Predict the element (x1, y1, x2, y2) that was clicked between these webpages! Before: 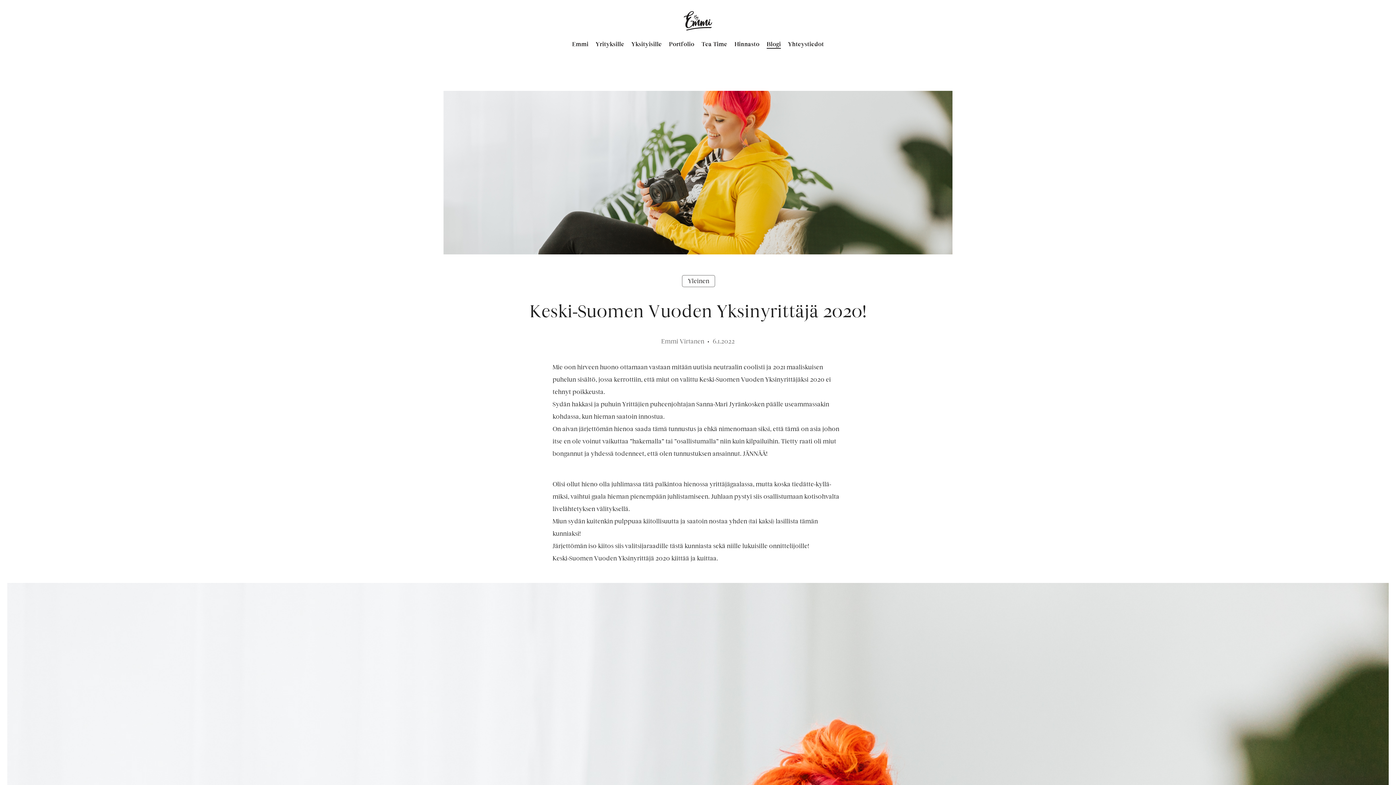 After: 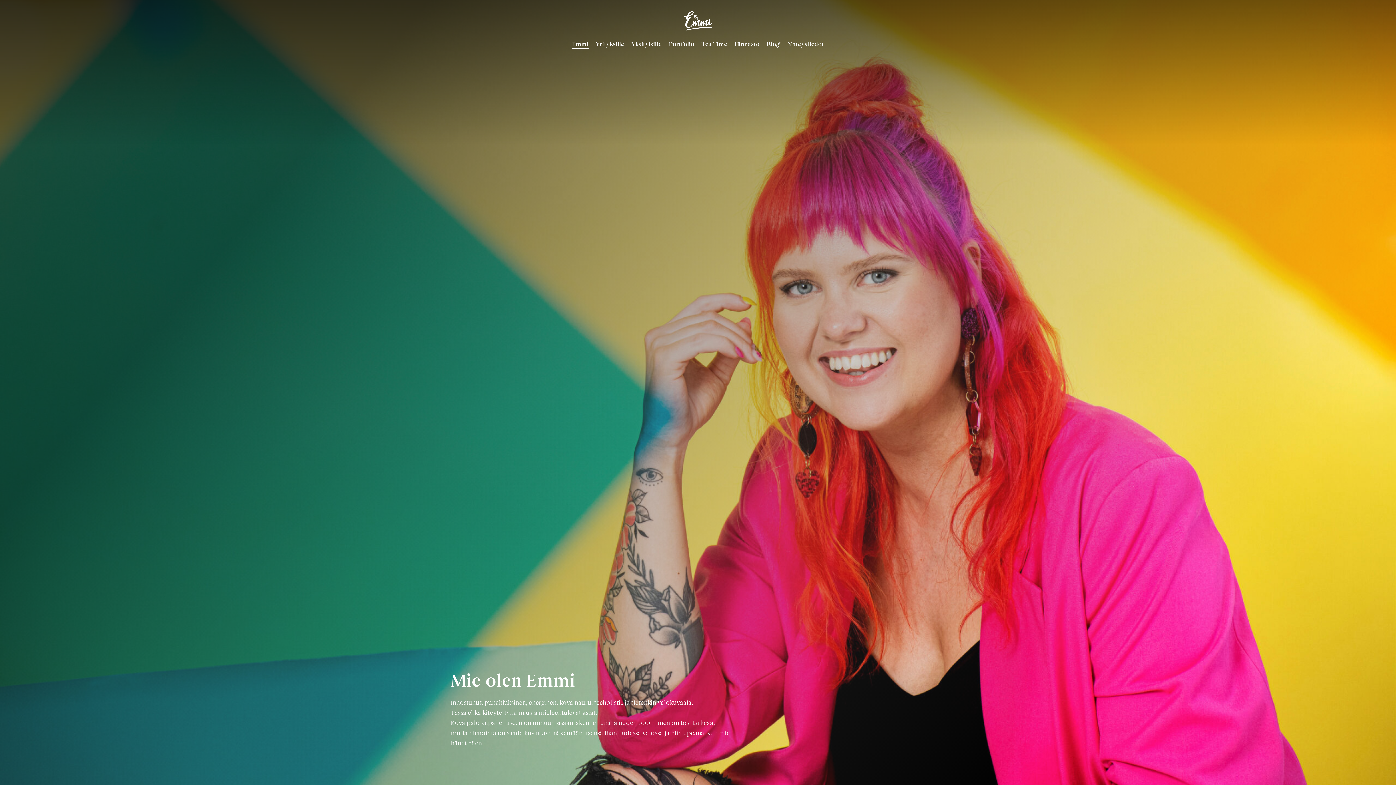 Action: label: Emmi bbox: (572, 33, 588, 55)